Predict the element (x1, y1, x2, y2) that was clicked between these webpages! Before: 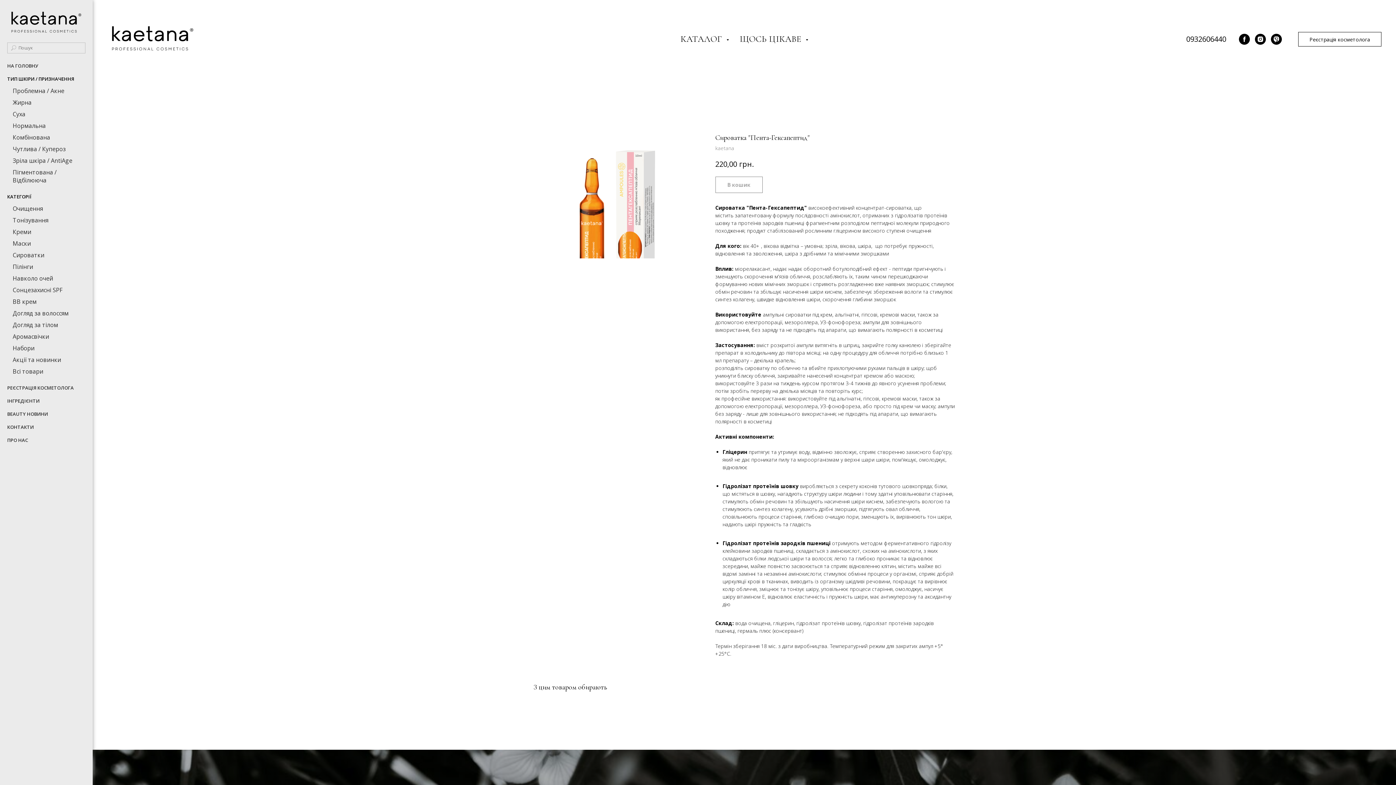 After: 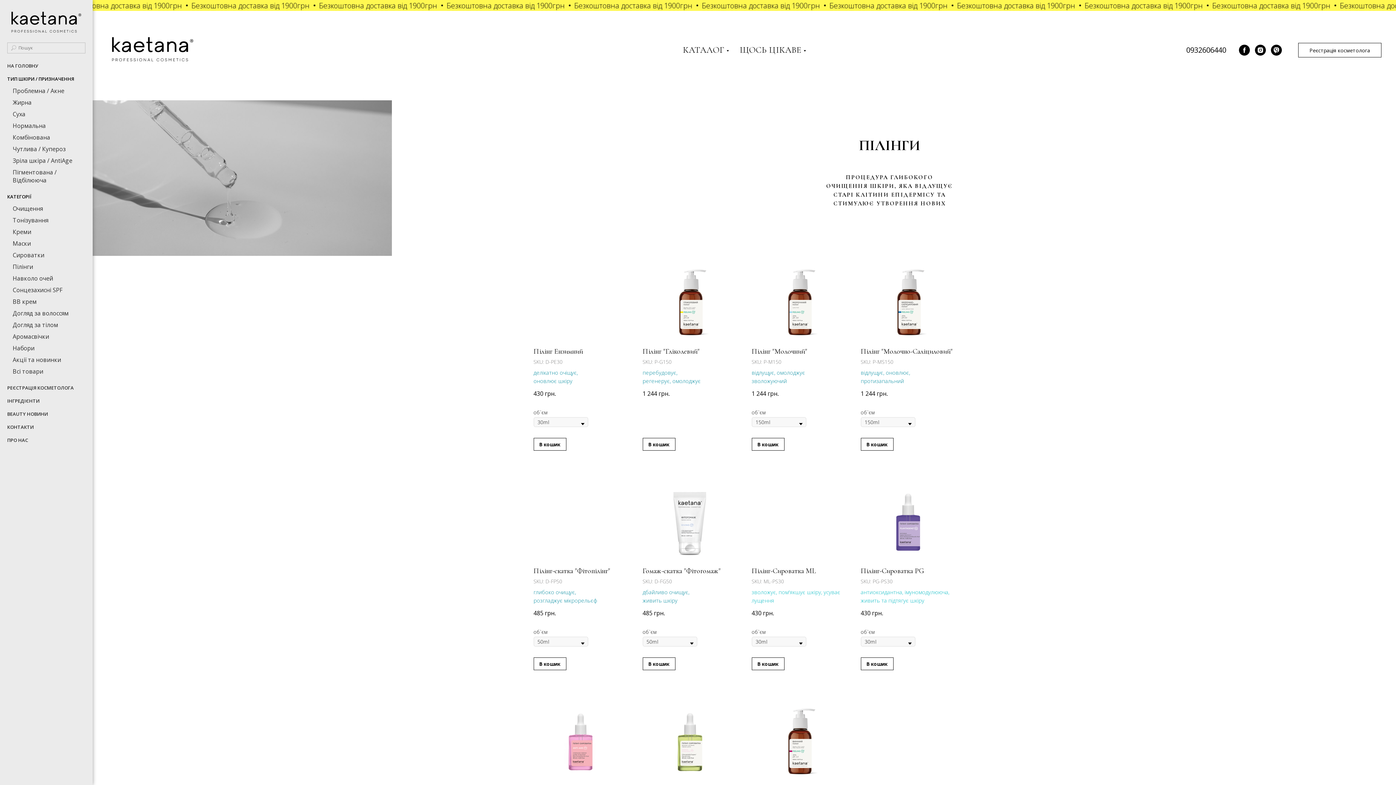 Action: bbox: (12, 262, 85, 270) label: Пілінги